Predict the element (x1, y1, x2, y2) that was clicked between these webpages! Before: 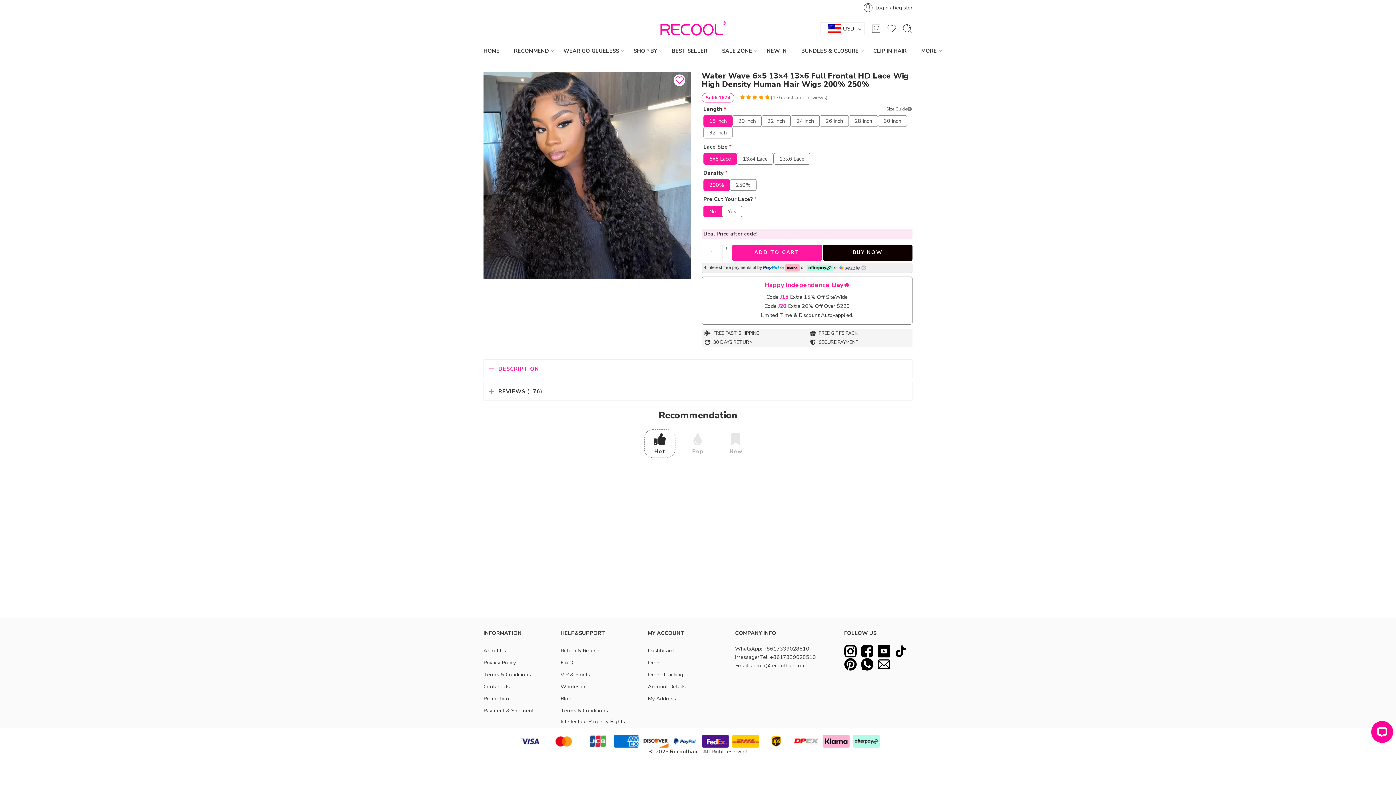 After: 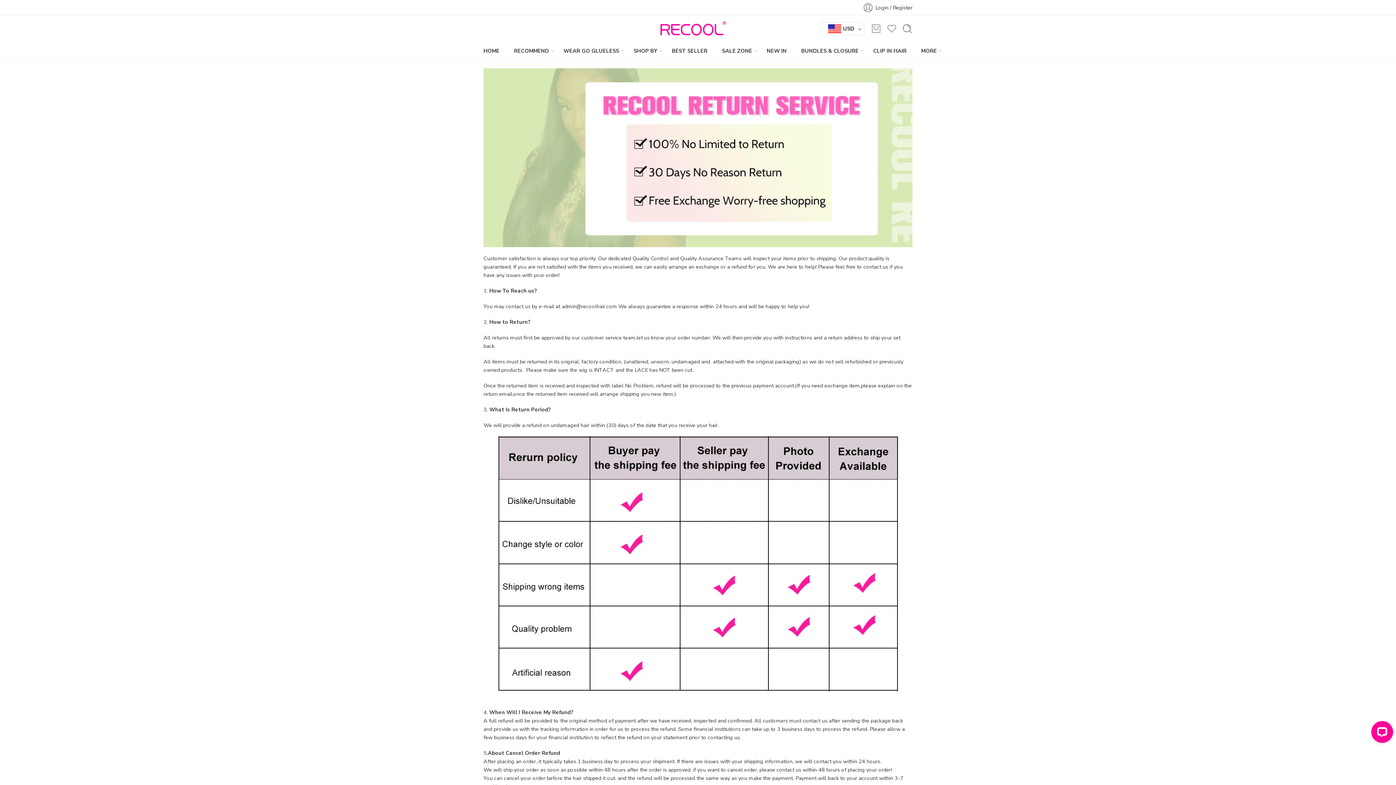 Action: label: Return & Refund bbox: (560, 645, 640, 657)